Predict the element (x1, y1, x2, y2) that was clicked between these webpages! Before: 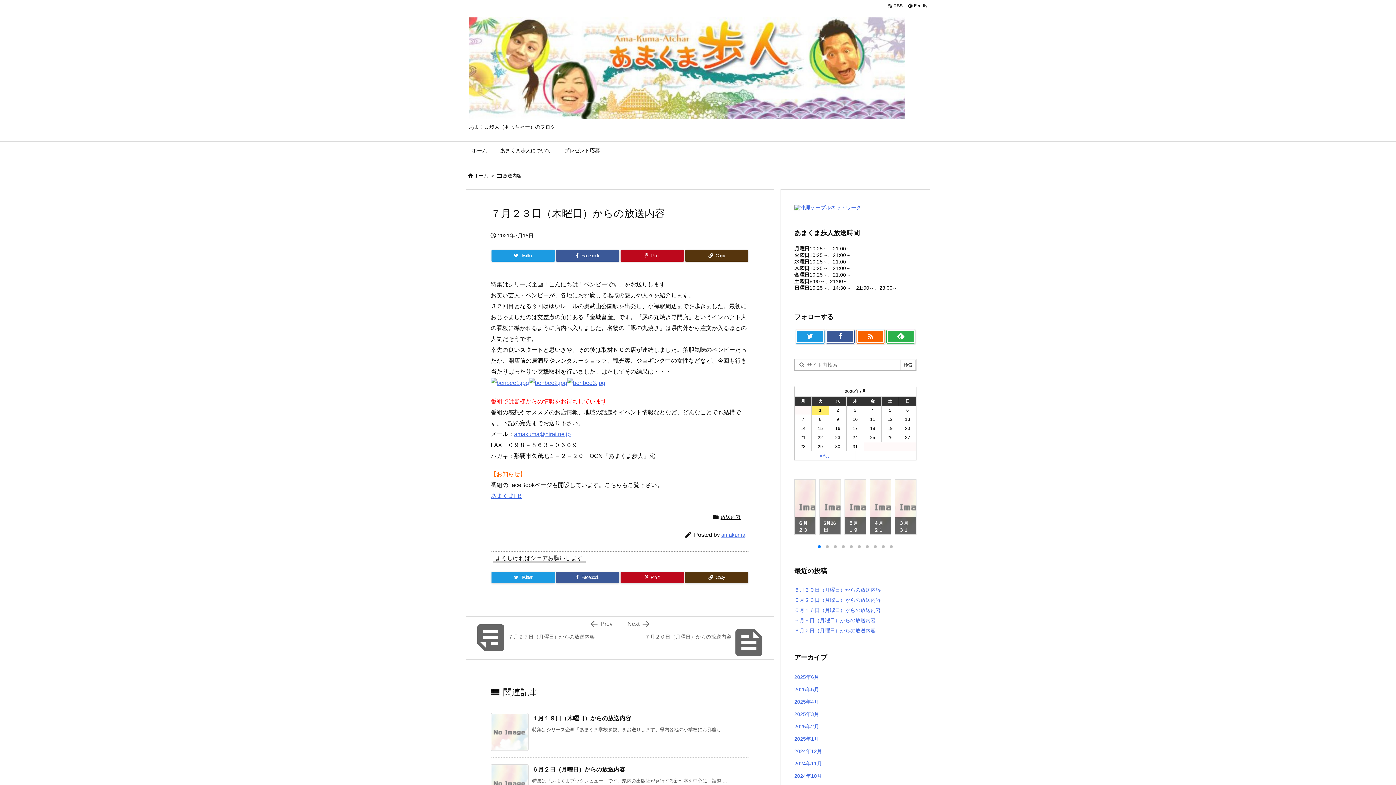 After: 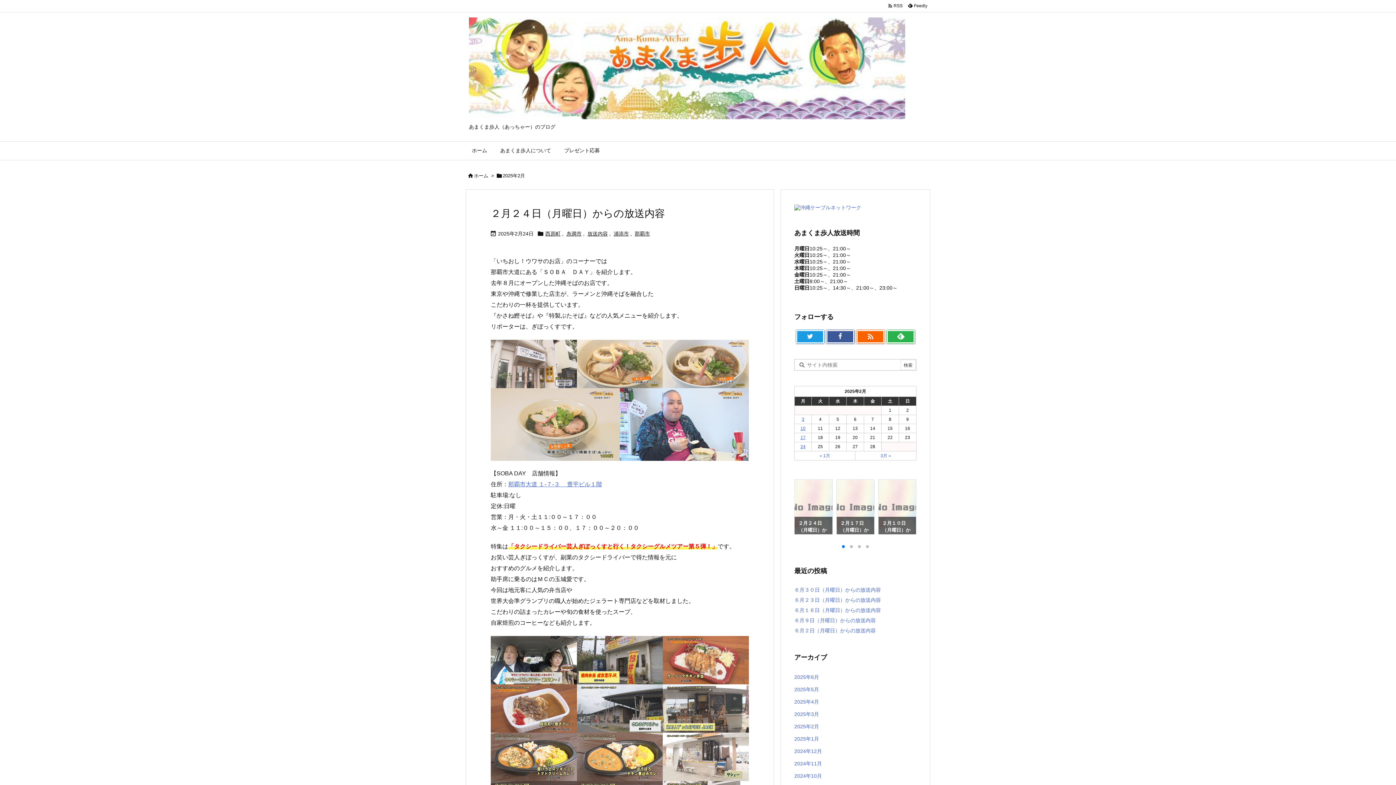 Action: label: 2025年2月 bbox: (794, 720, 916, 733)